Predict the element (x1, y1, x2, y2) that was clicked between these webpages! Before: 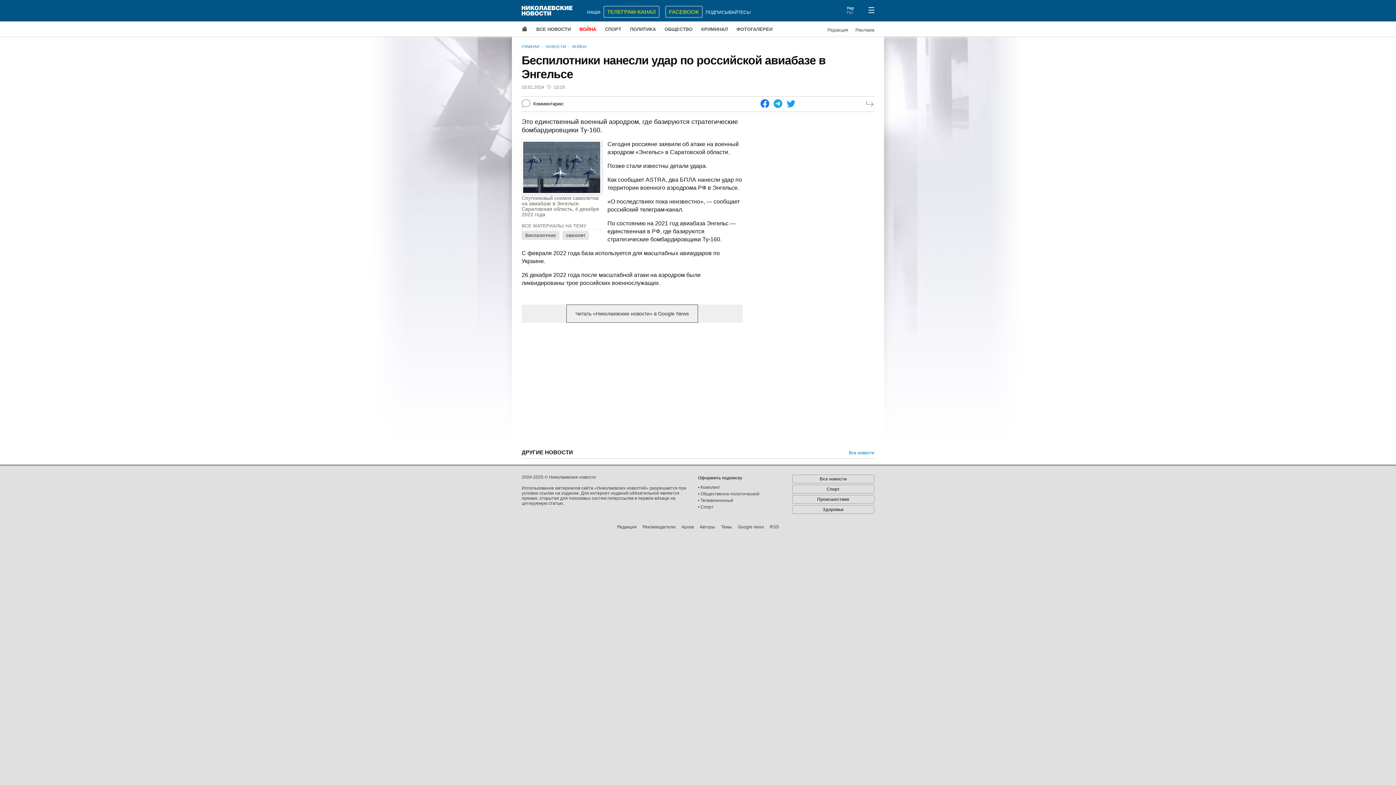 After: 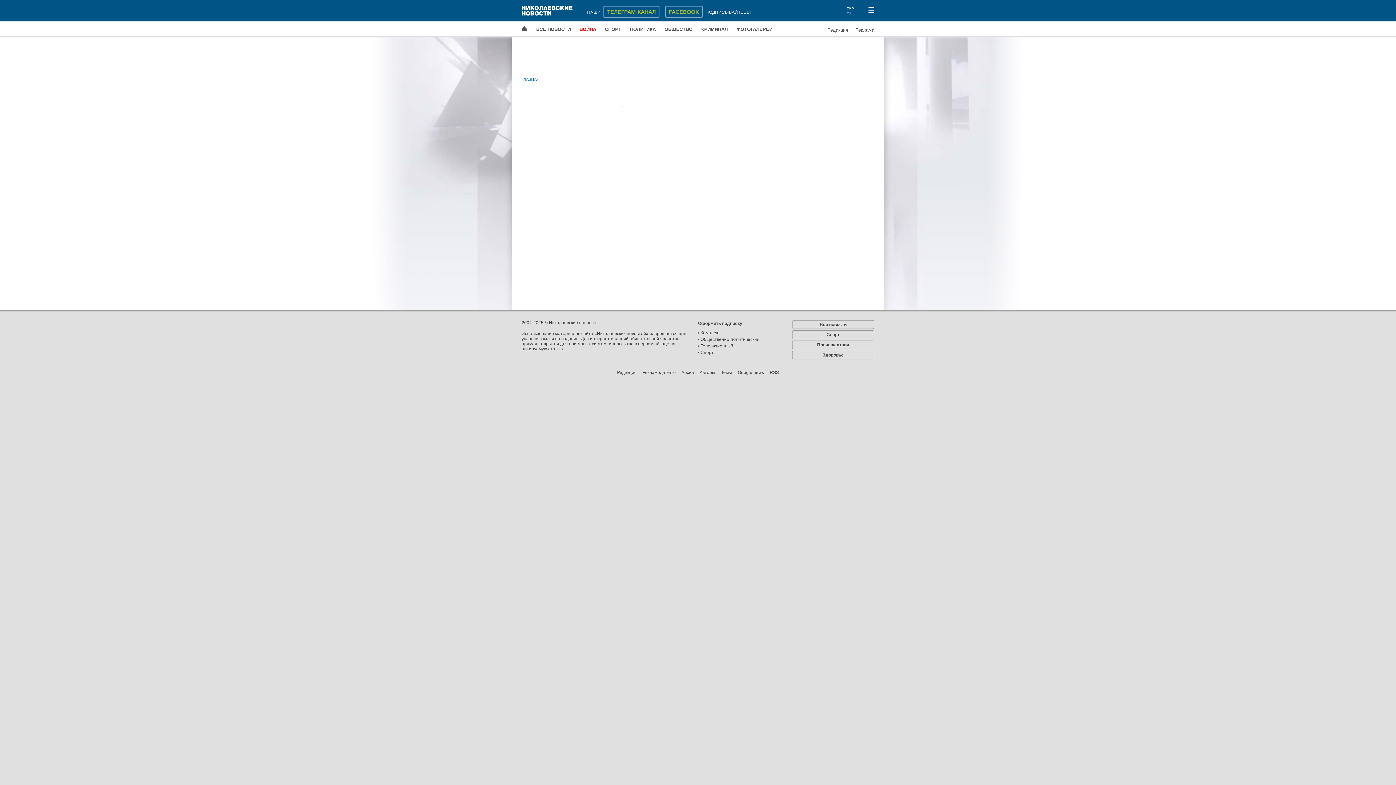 Action: label: Здоровье bbox: (792, 505, 874, 514)